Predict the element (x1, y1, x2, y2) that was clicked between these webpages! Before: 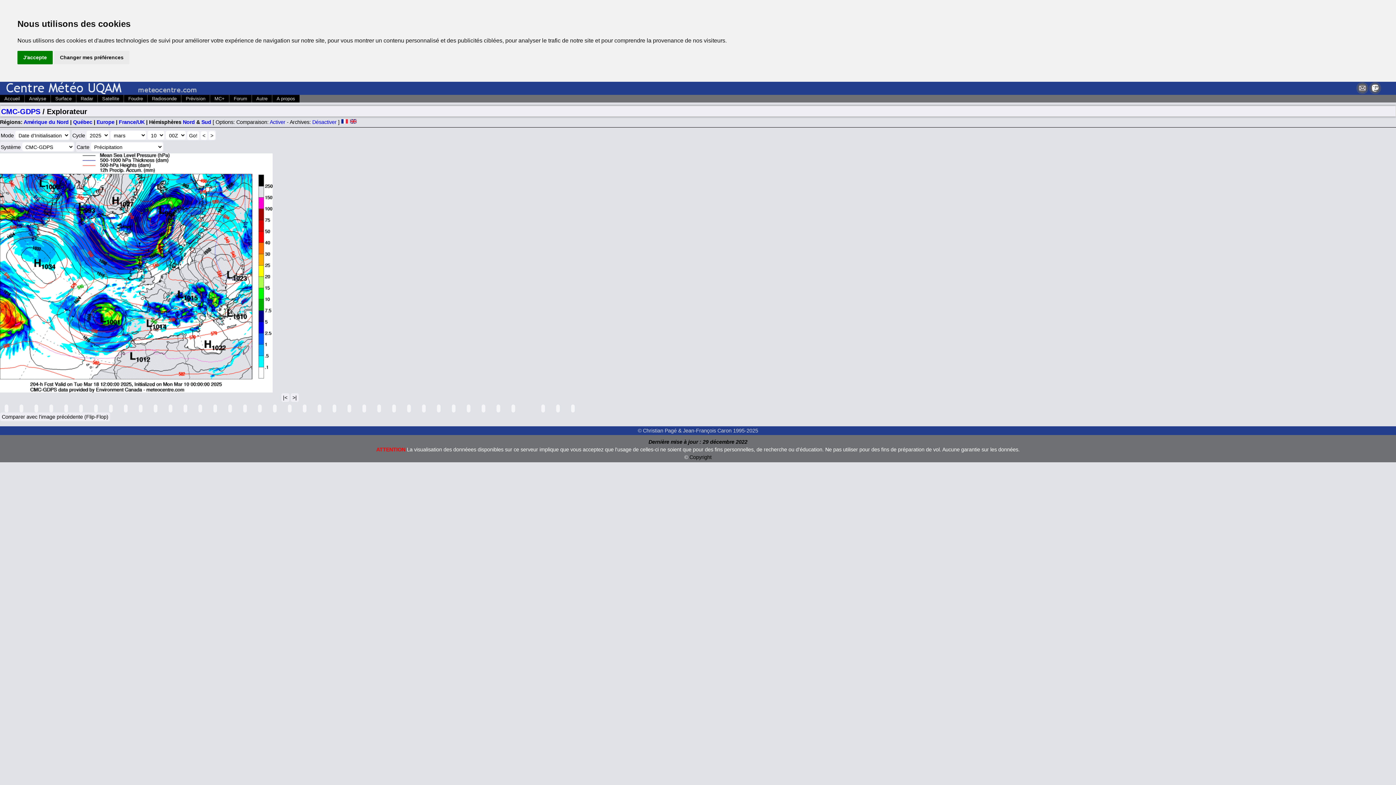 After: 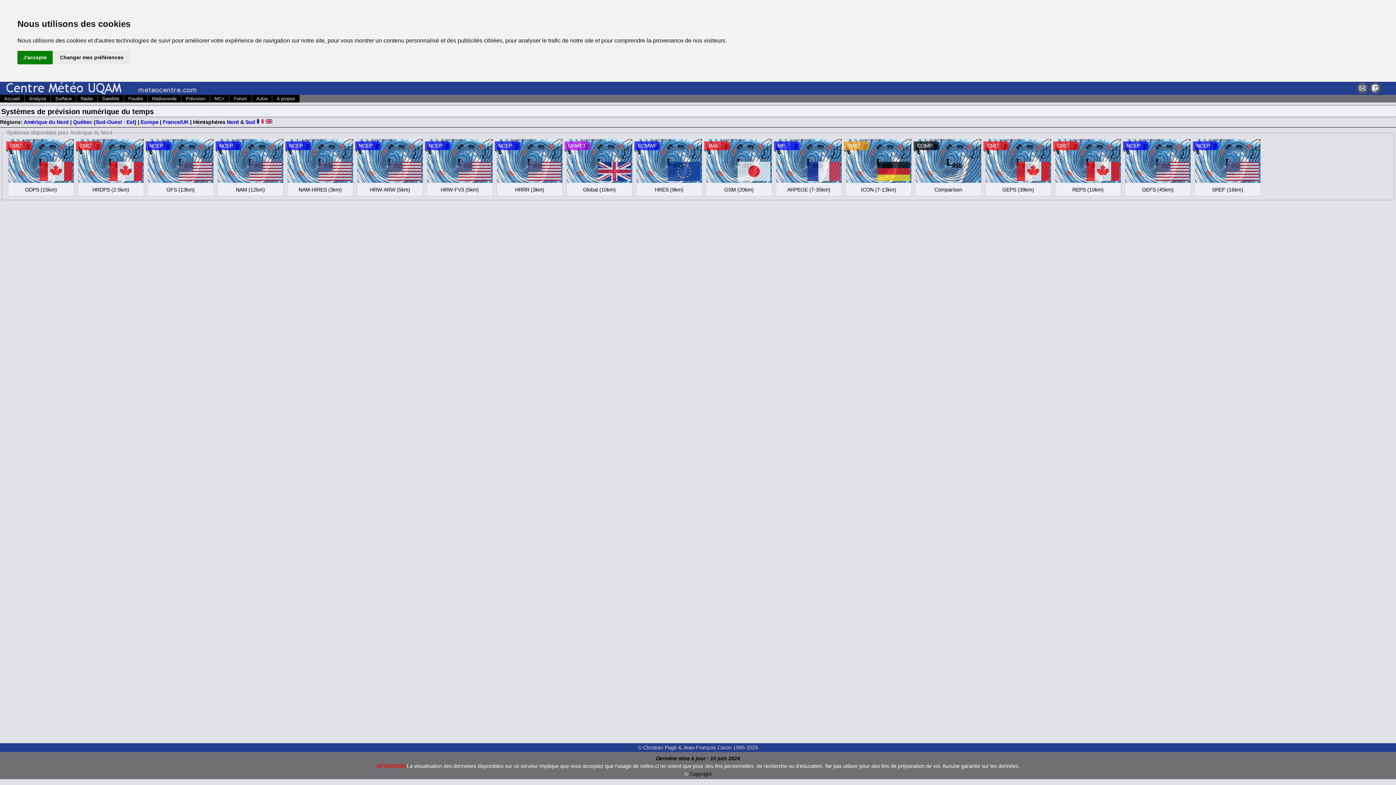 Action: bbox: (181, 95, 209, 102) label: Prévision